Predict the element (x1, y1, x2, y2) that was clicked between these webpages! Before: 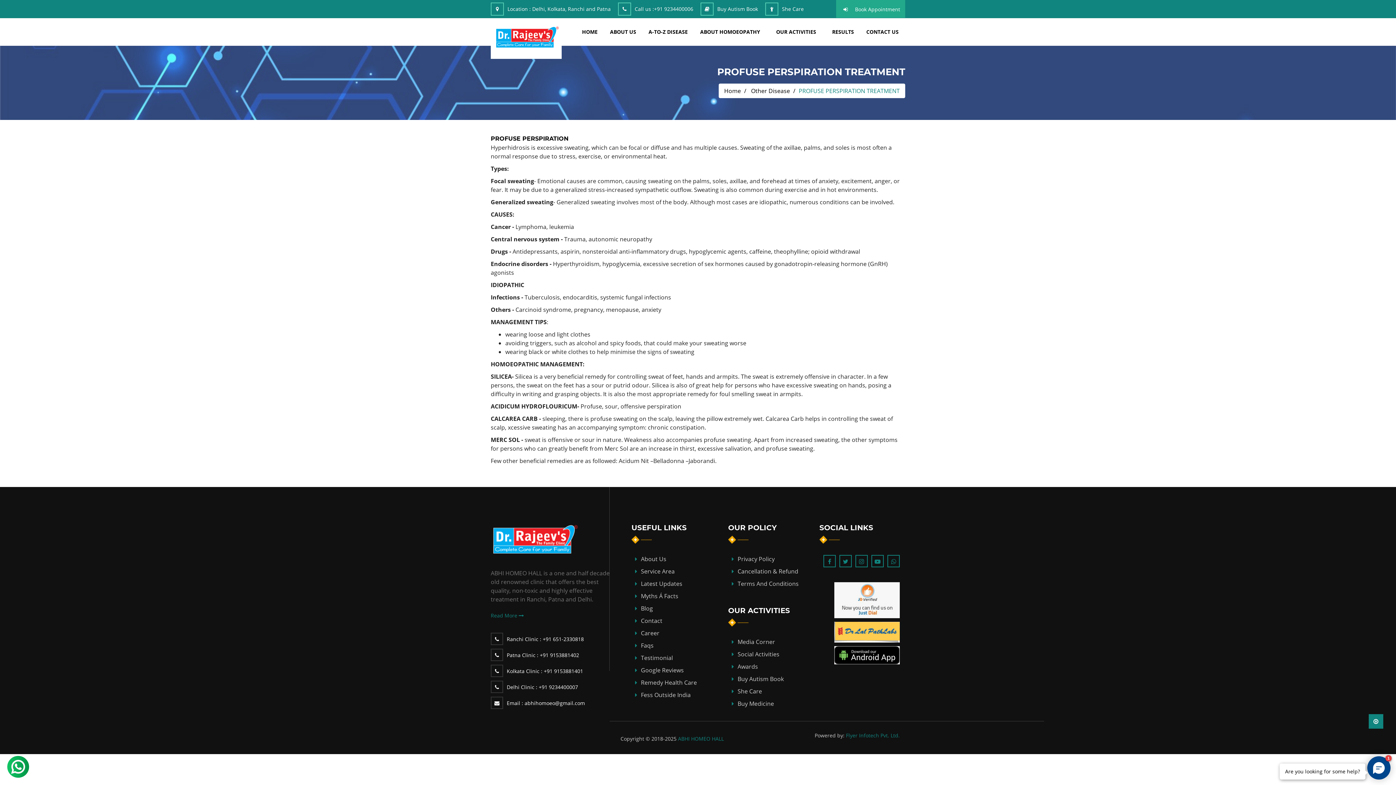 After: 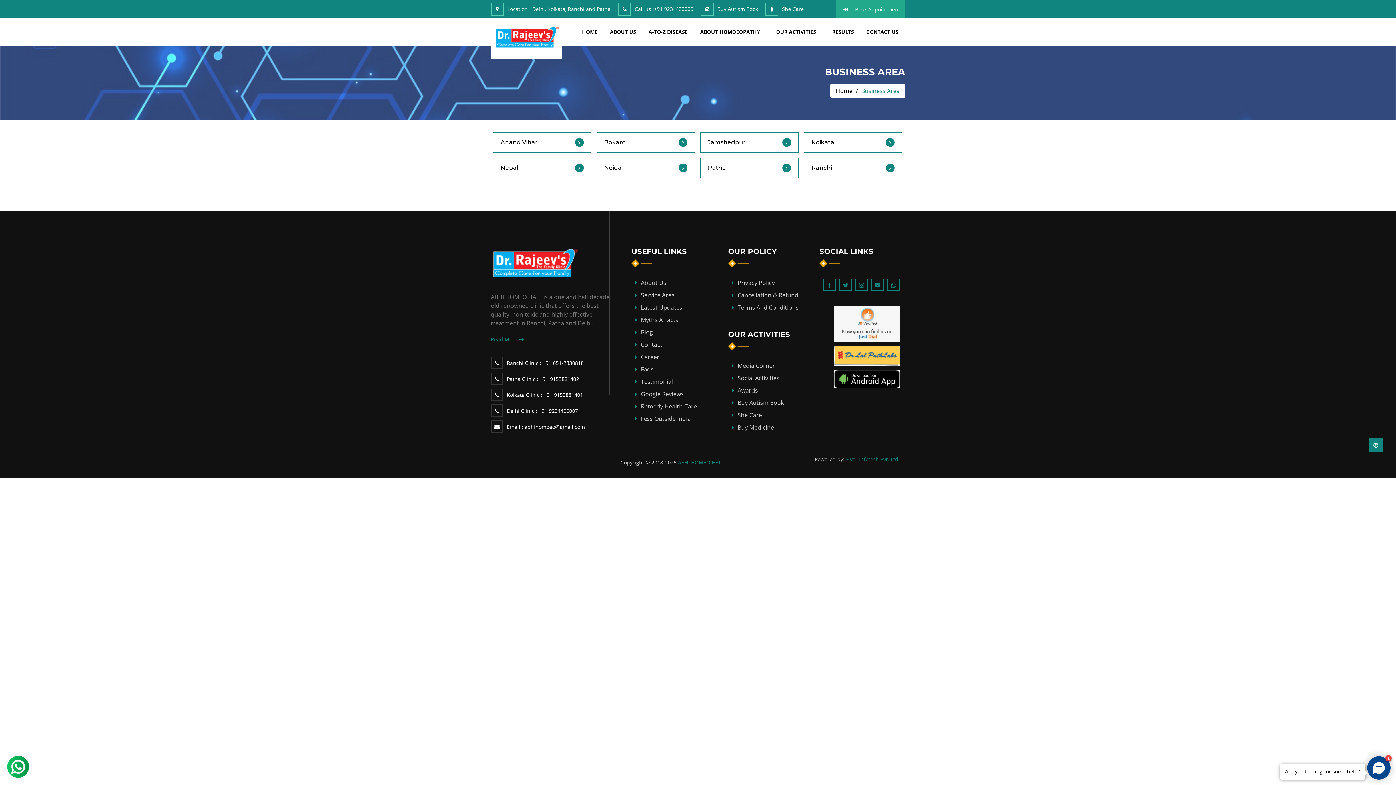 Action: bbox: (641, 567, 674, 575) label: Service Area